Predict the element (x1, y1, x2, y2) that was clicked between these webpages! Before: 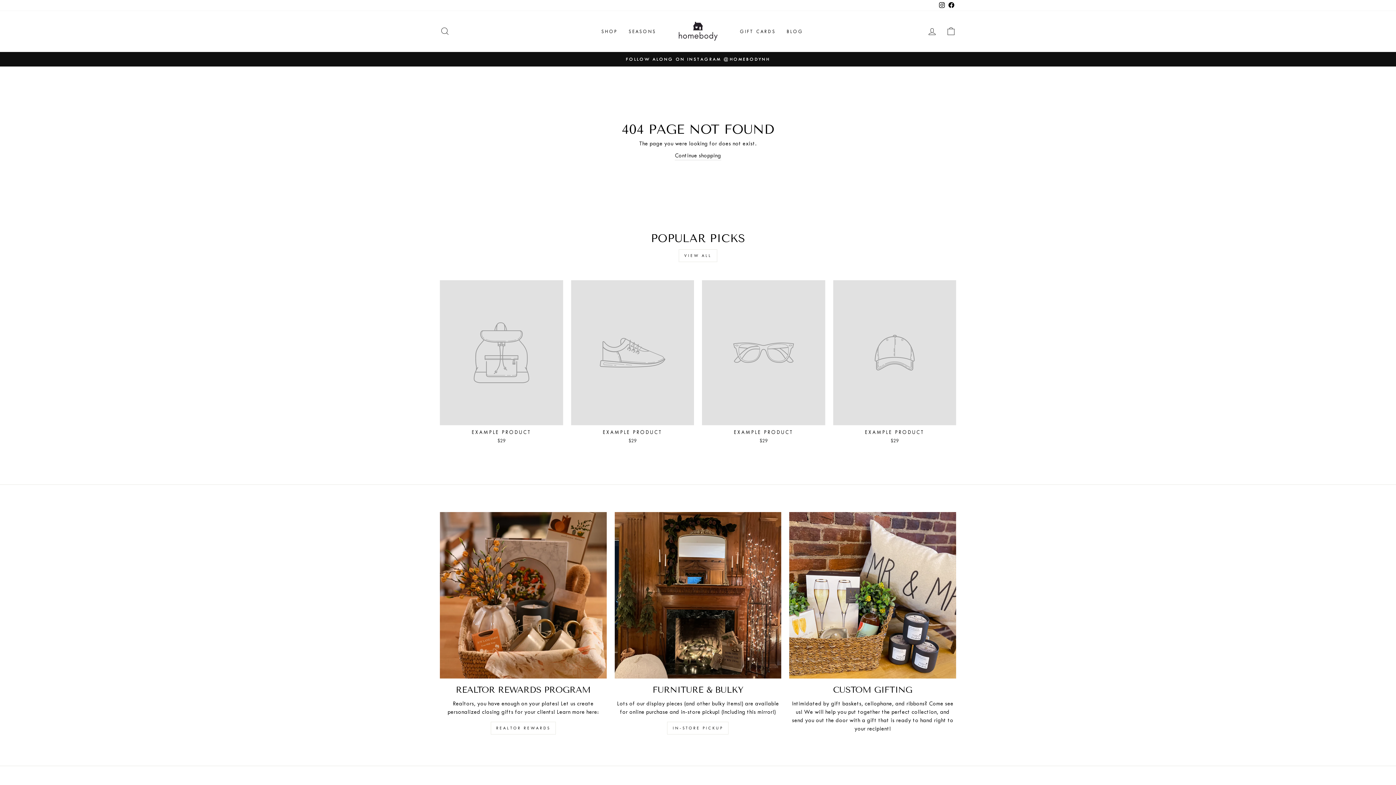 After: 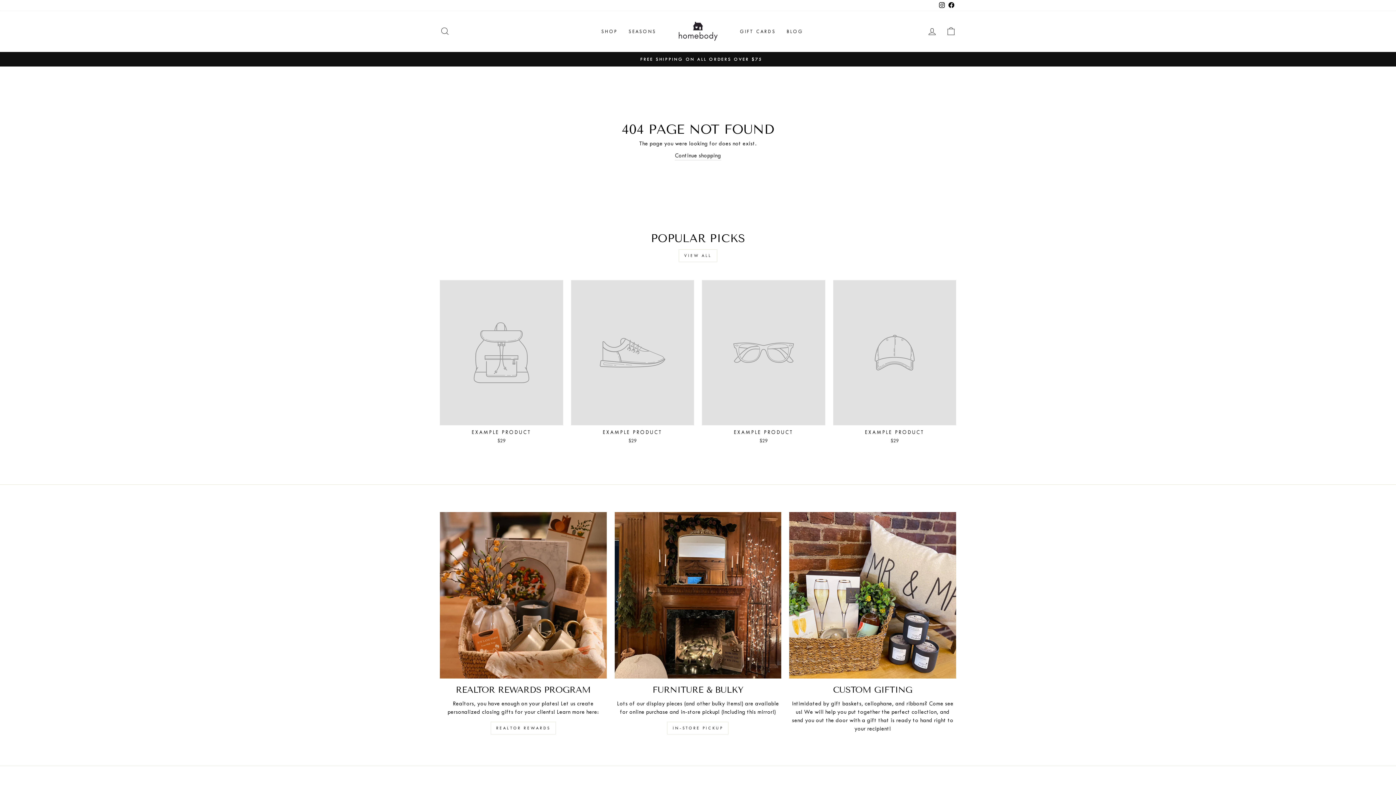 Action: bbox: (946, 0, 956, 10) label: Facebook